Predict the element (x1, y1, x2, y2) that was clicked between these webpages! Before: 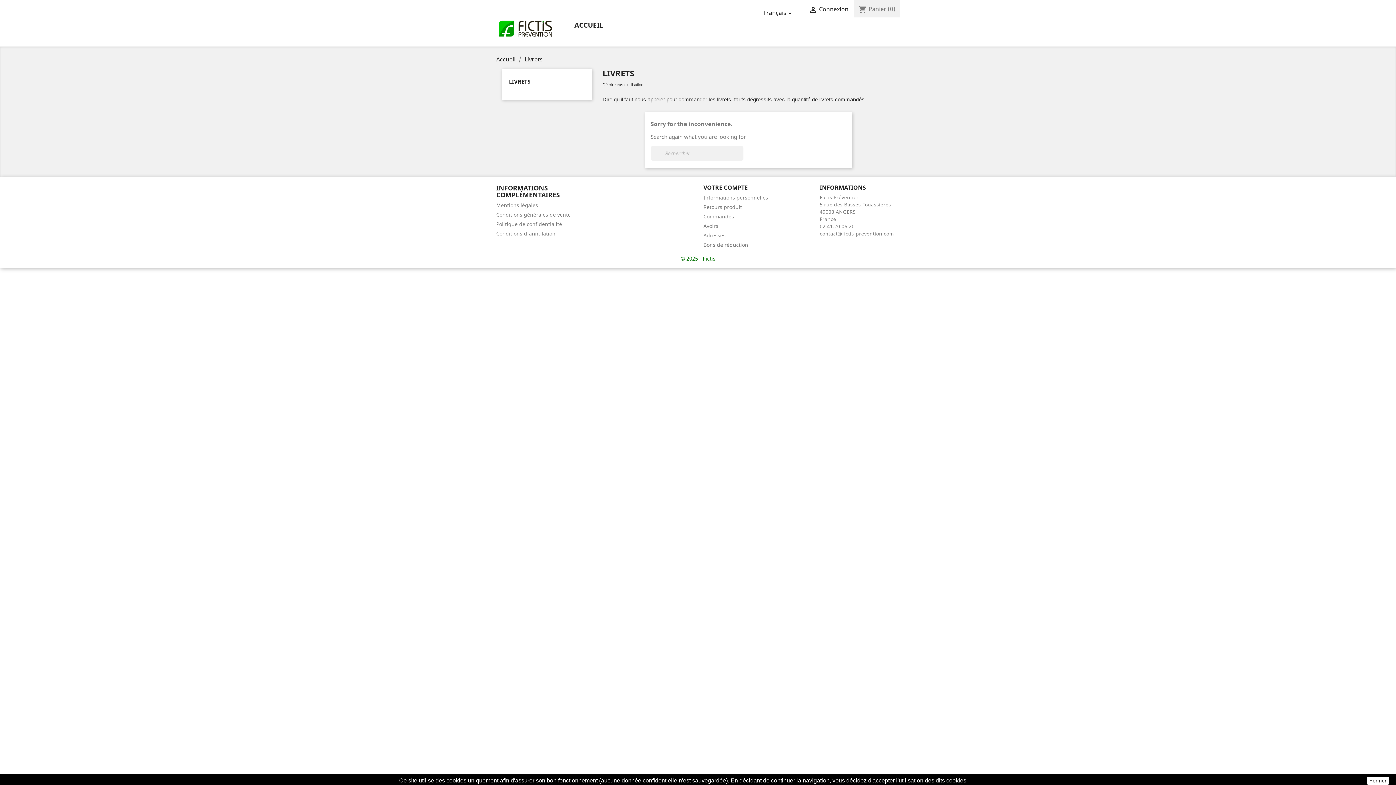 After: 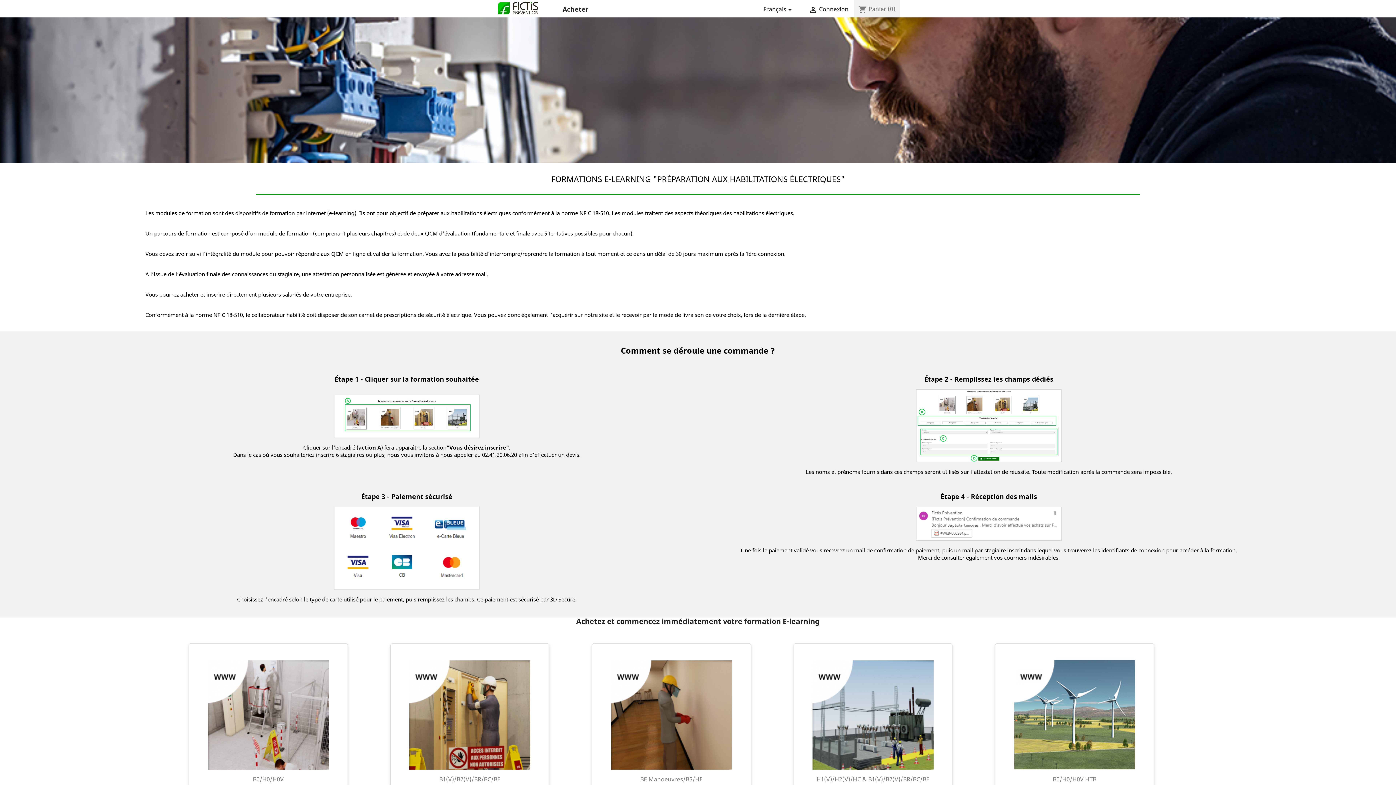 Action: bbox: (496, 55, 517, 63) label: Accueil 